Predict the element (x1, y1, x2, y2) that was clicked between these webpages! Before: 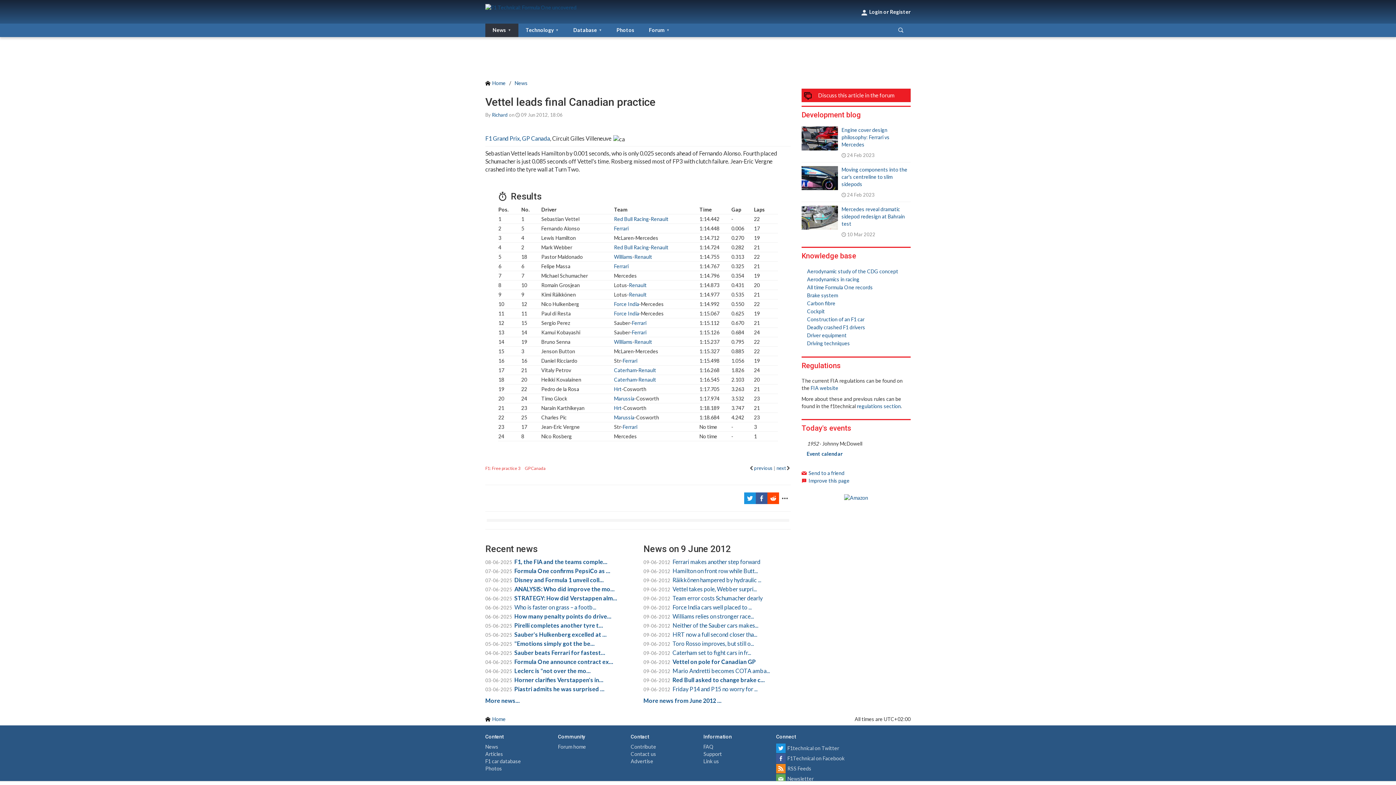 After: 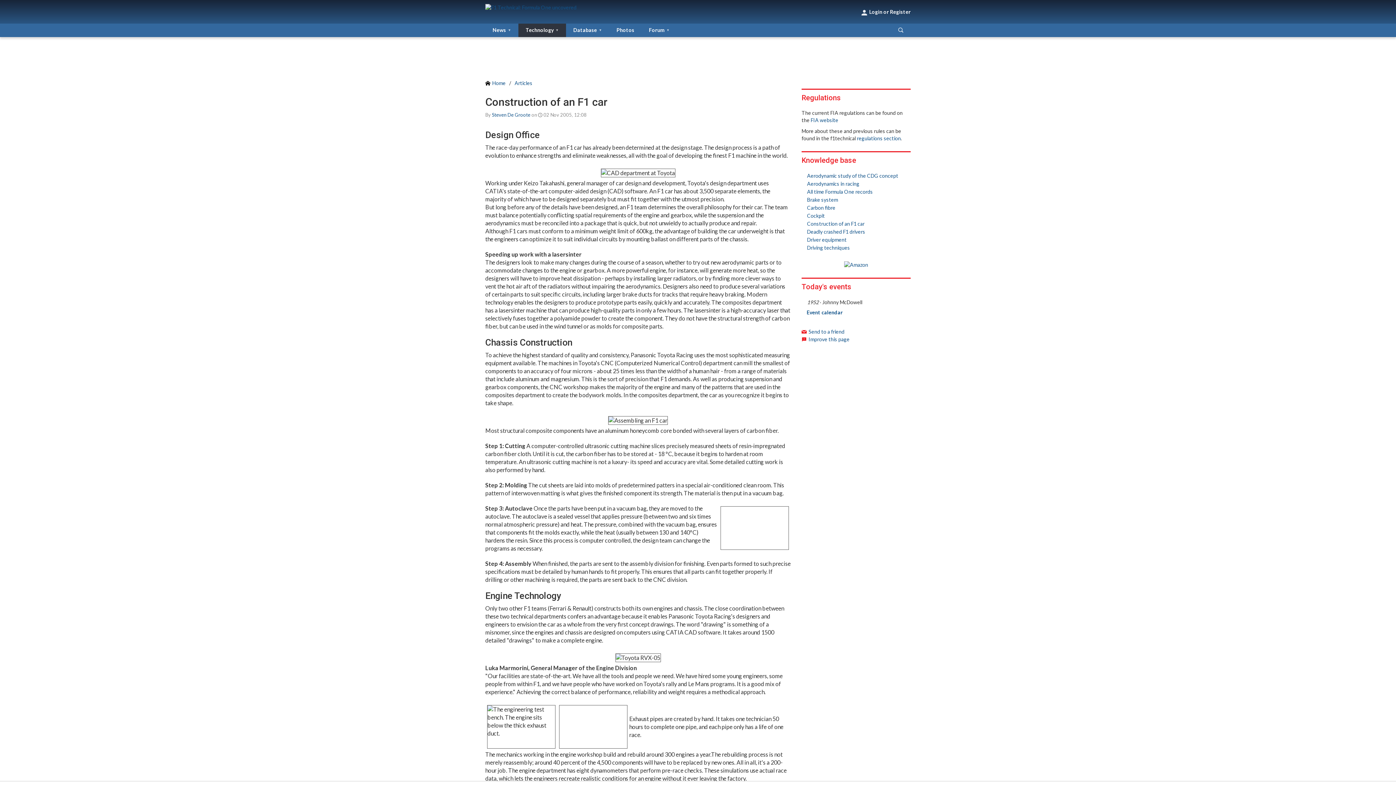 Action: label: Construction of an F1 car bbox: (807, 316, 864, 322)